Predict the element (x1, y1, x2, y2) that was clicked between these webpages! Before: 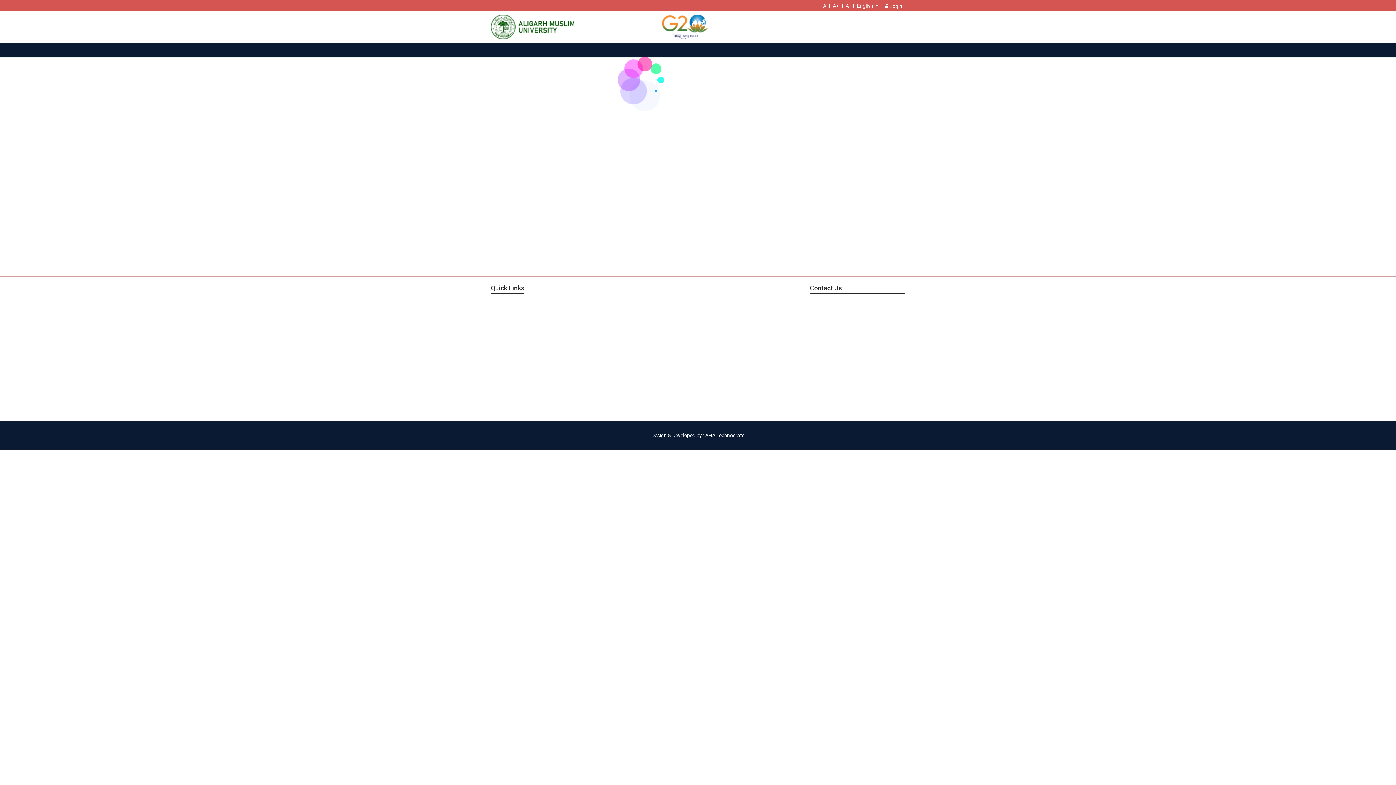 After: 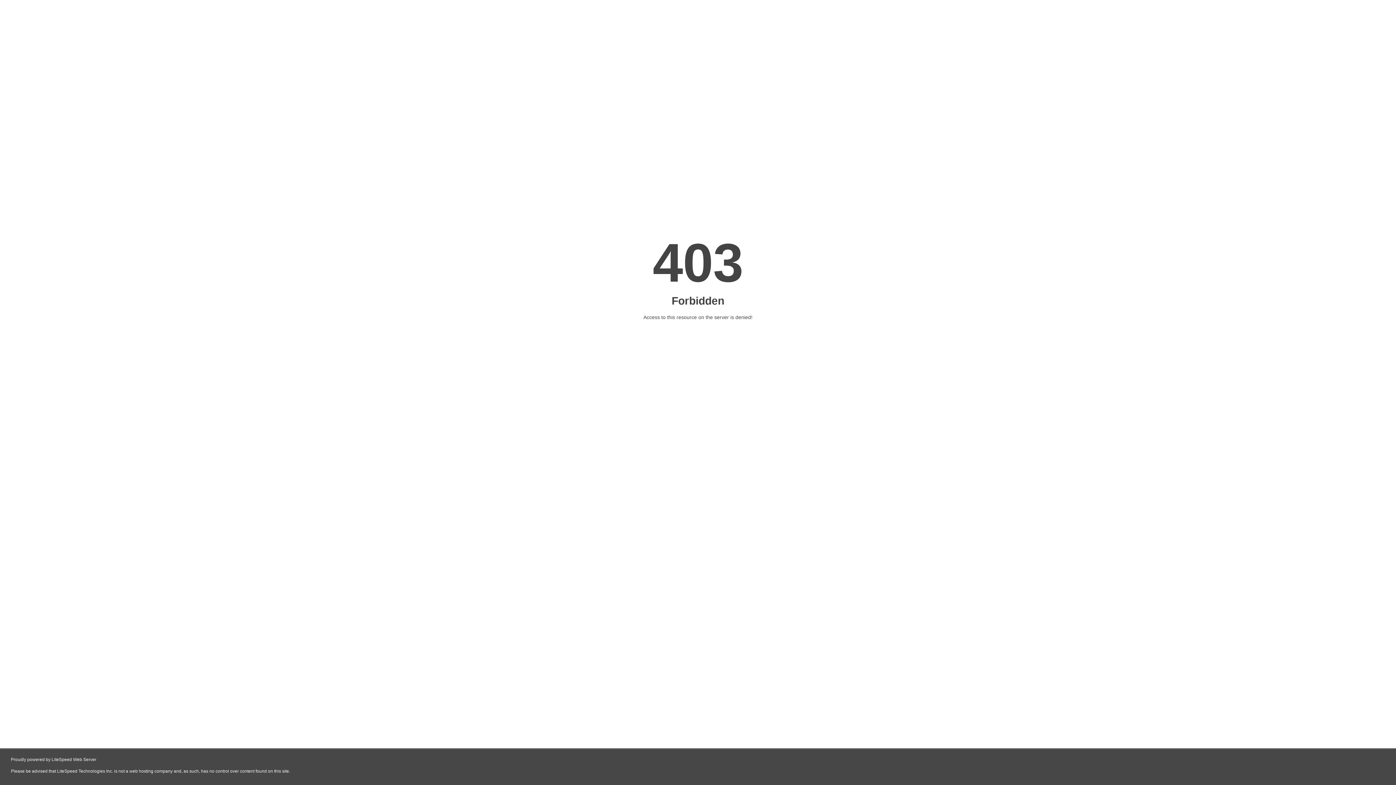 Action: bbox: (705, 432, 744, 438) label: AHA Technocrats